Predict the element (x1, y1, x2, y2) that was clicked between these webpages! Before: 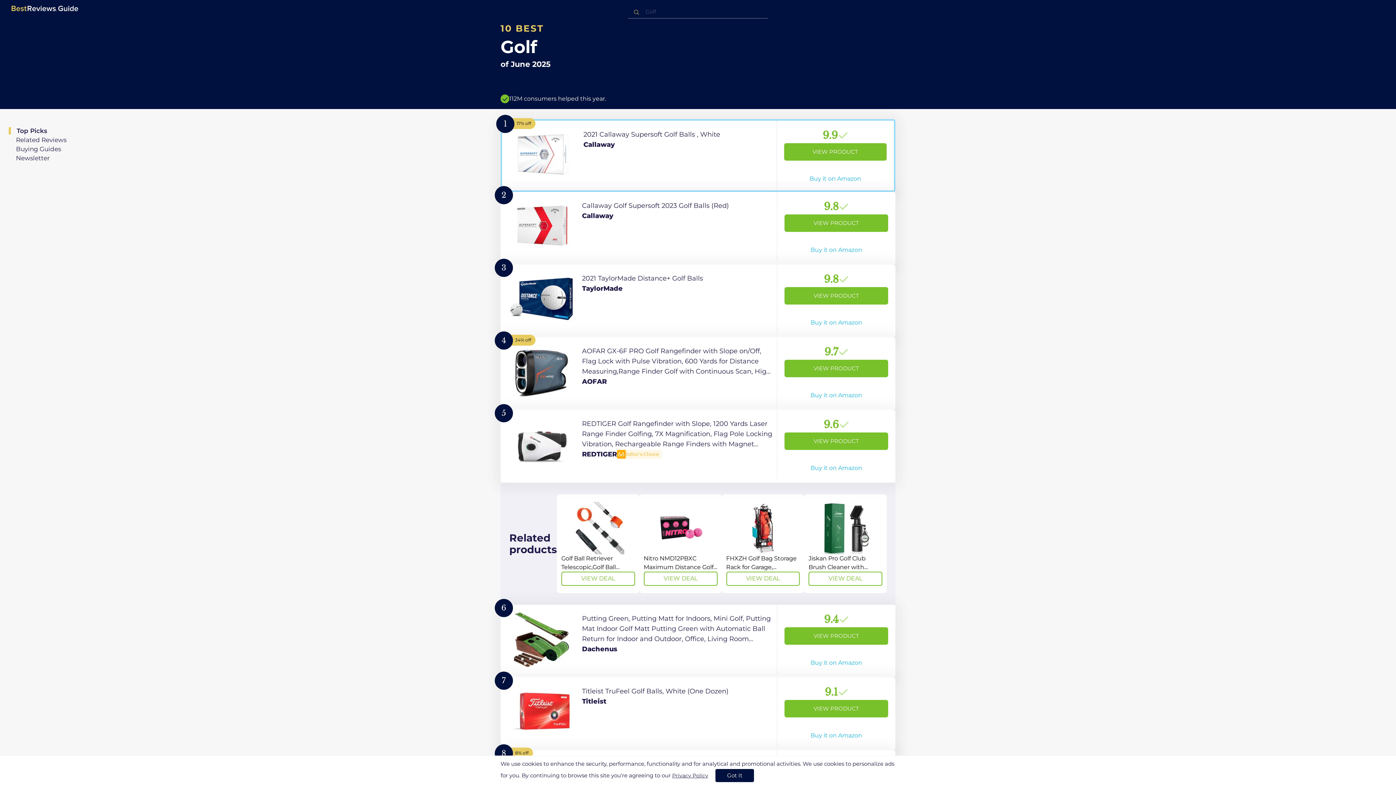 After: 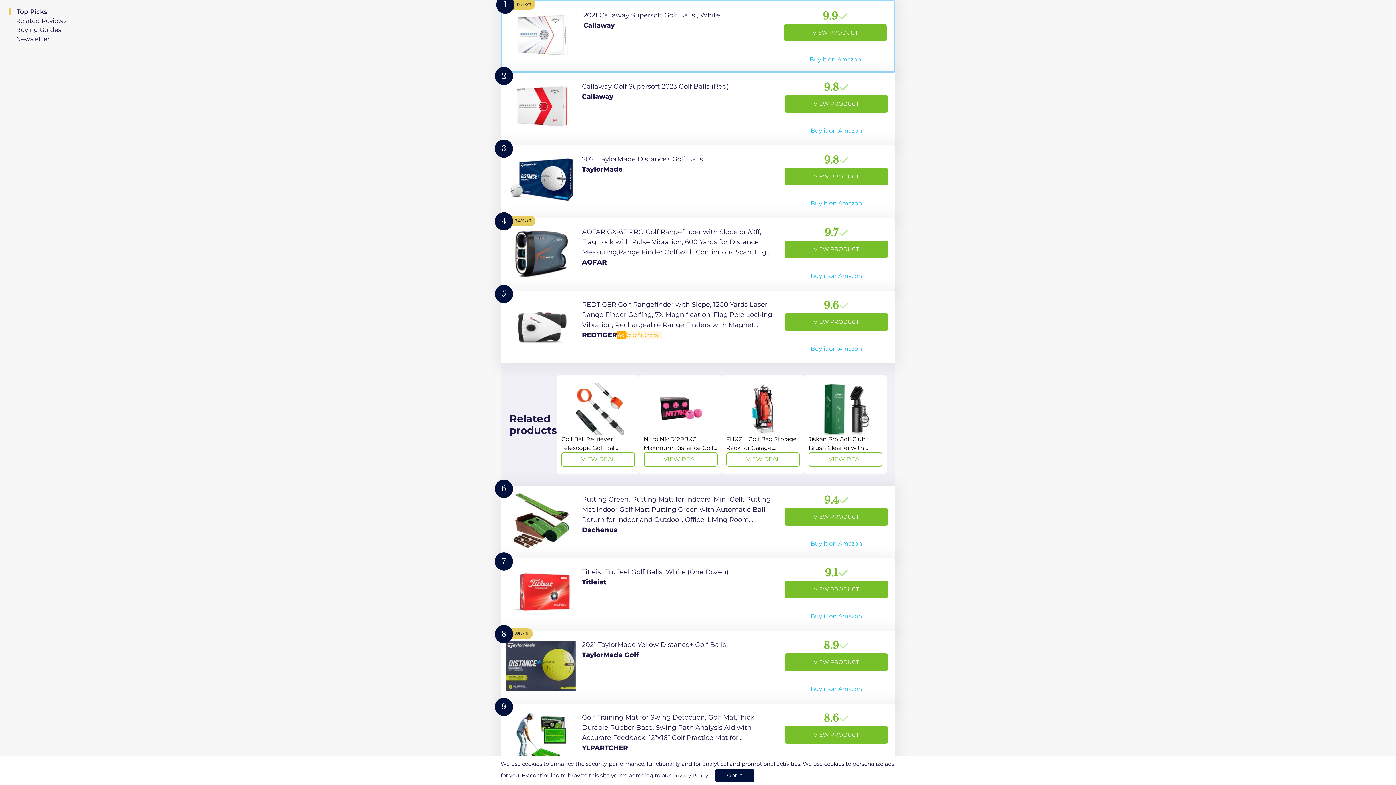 Action: bbox: (8, 127, 47, 134) label: Top Picks